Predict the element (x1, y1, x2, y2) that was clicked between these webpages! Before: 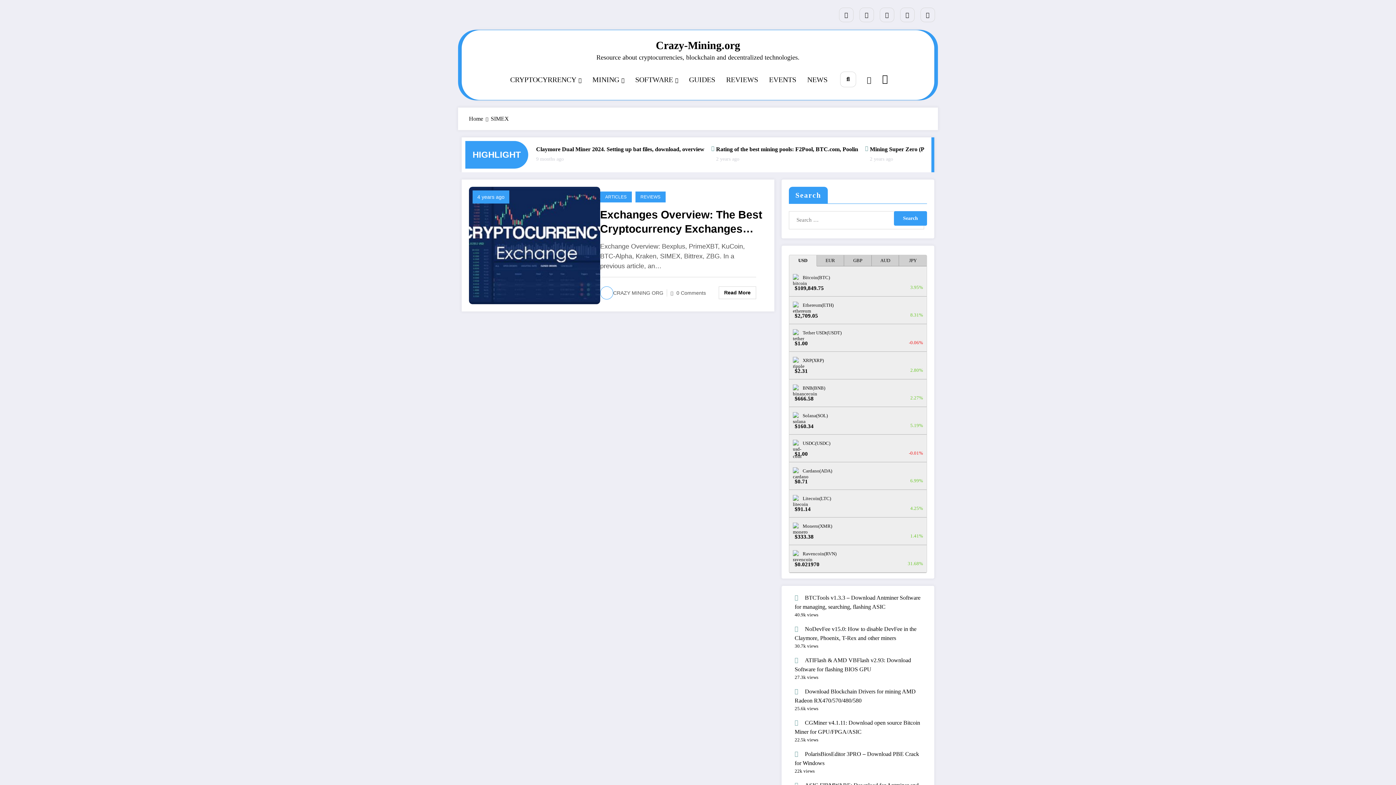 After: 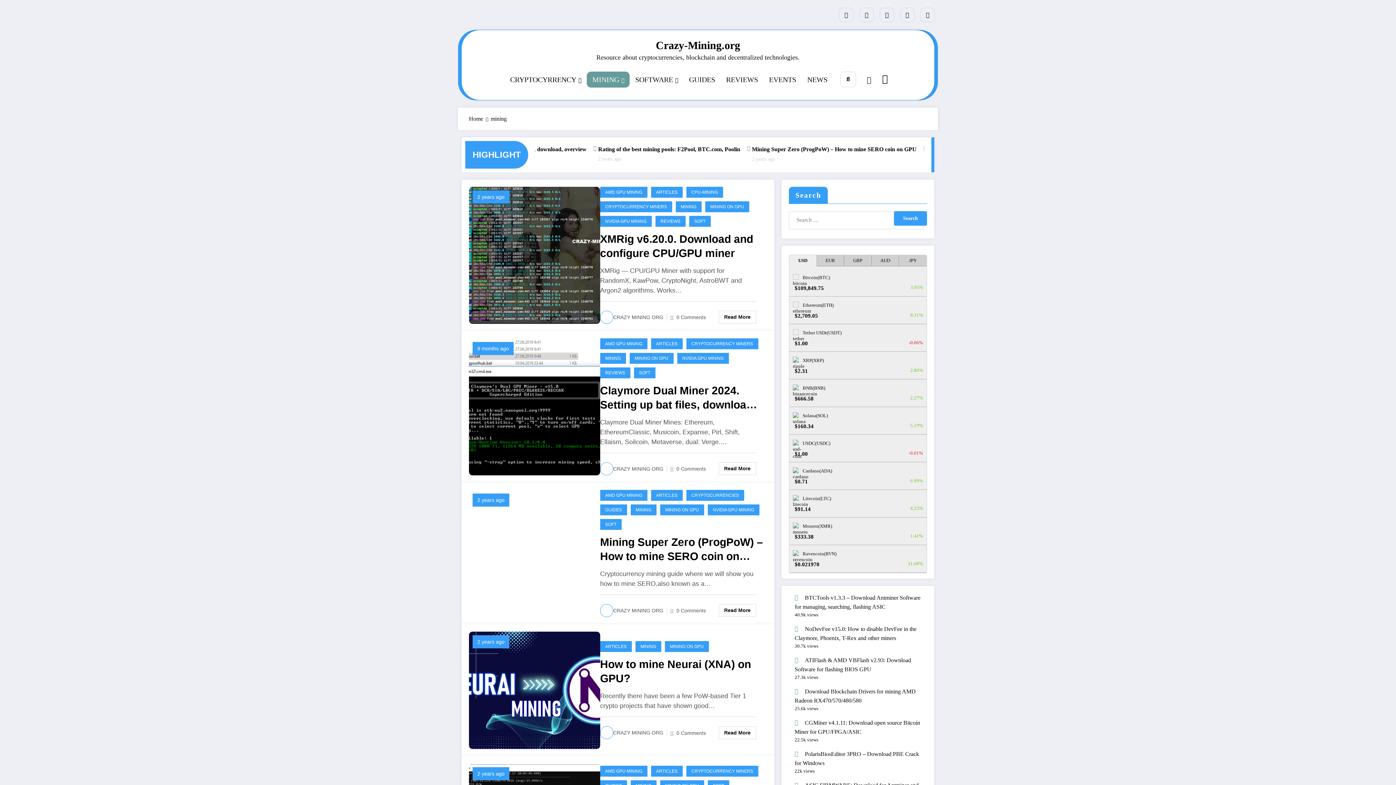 Action: label: MINING bbox: (587, 71, 629, 87)